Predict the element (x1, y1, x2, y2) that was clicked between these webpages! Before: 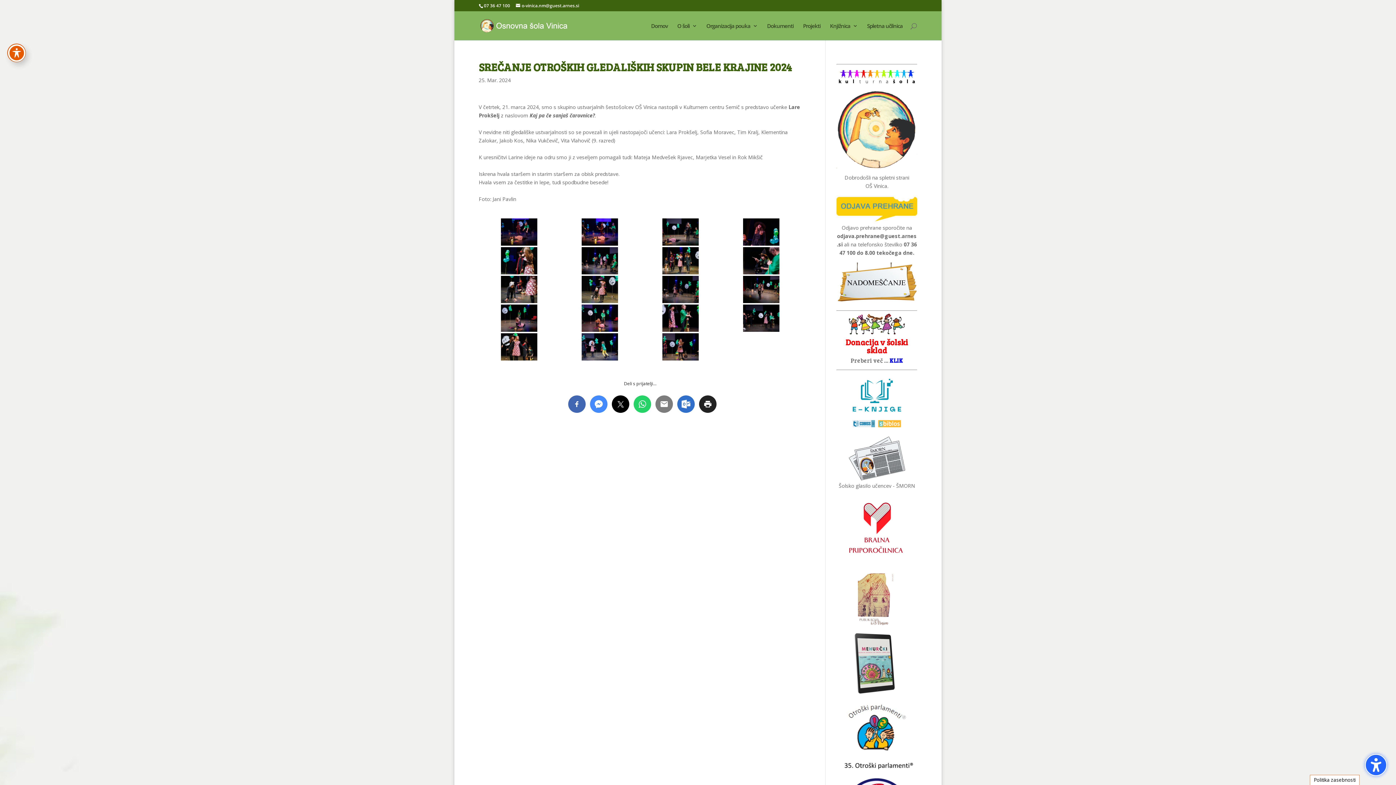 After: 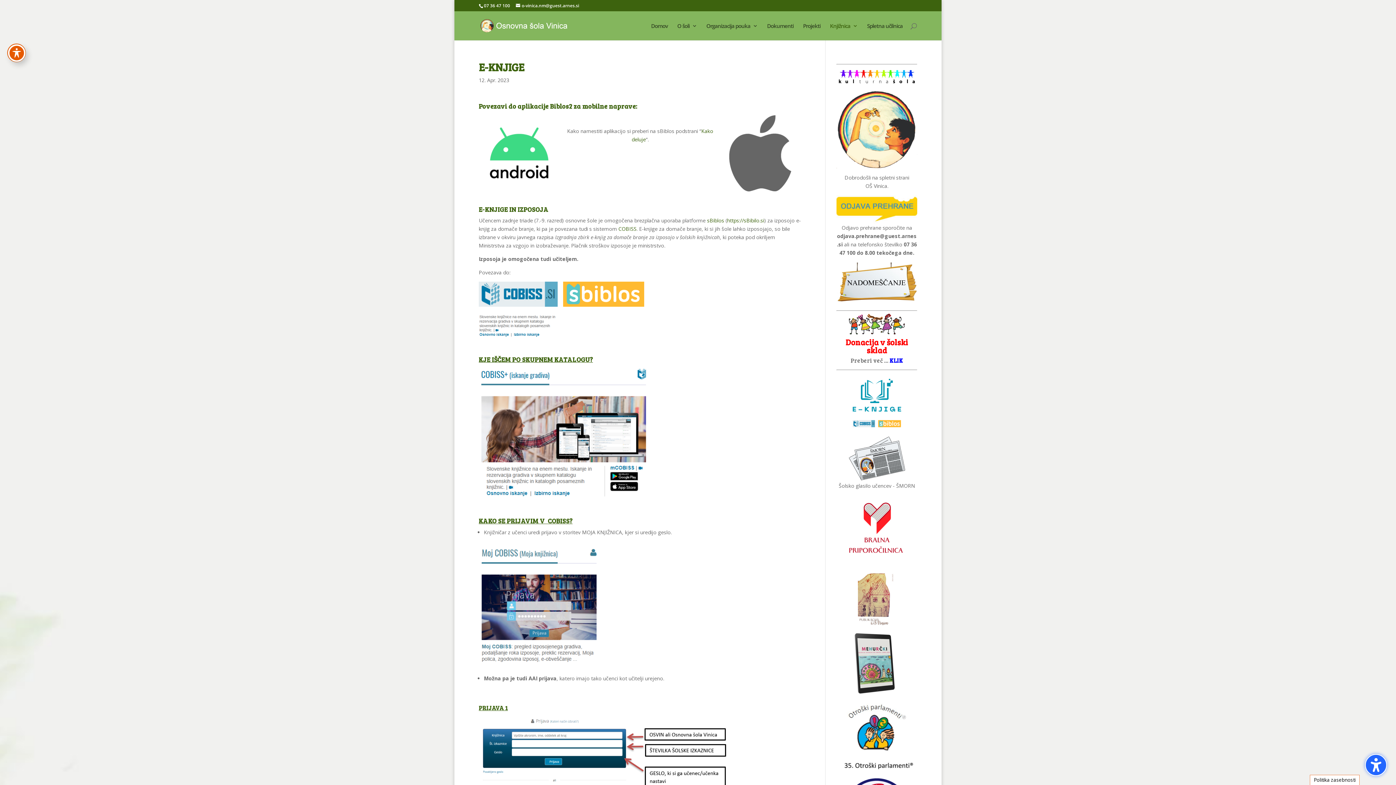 Action: bbox: (846, 427, 907, 434)